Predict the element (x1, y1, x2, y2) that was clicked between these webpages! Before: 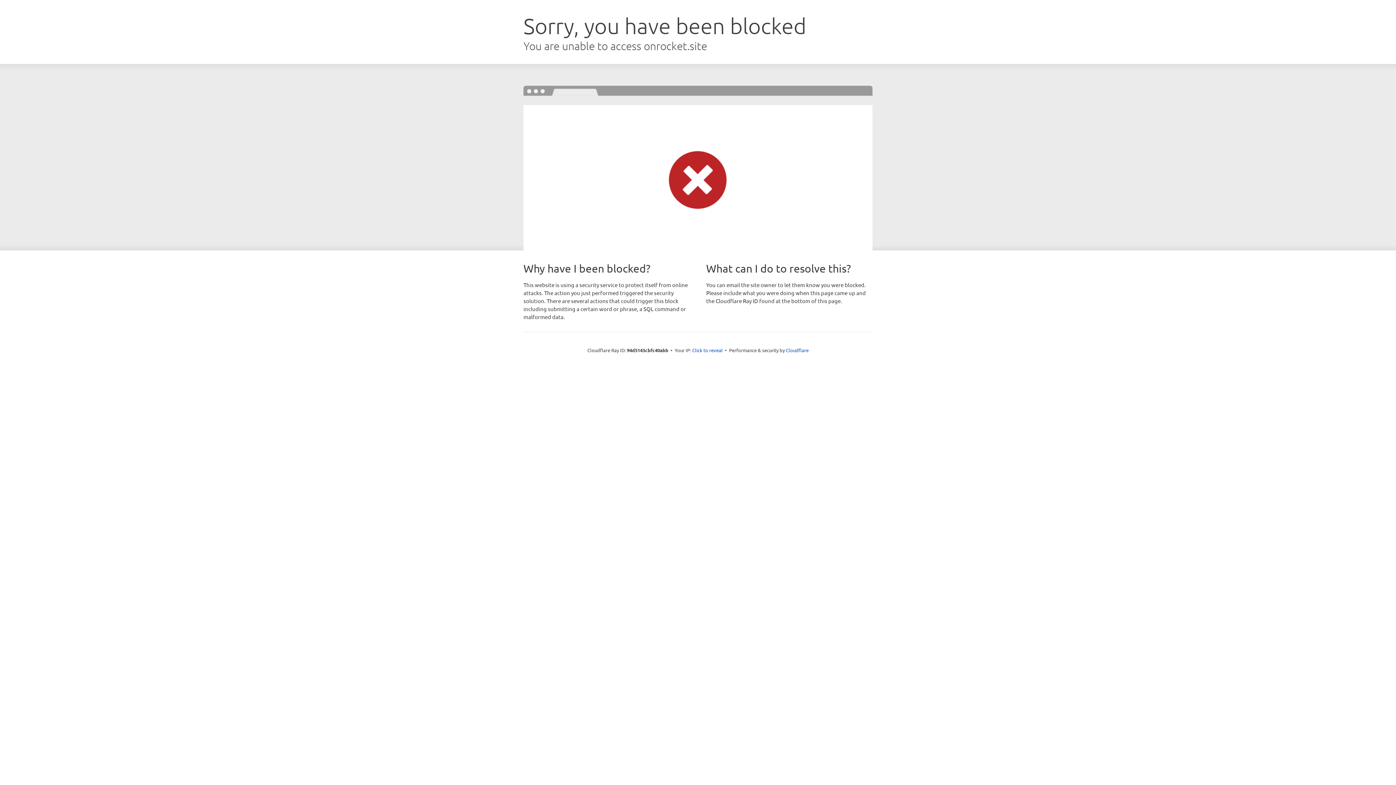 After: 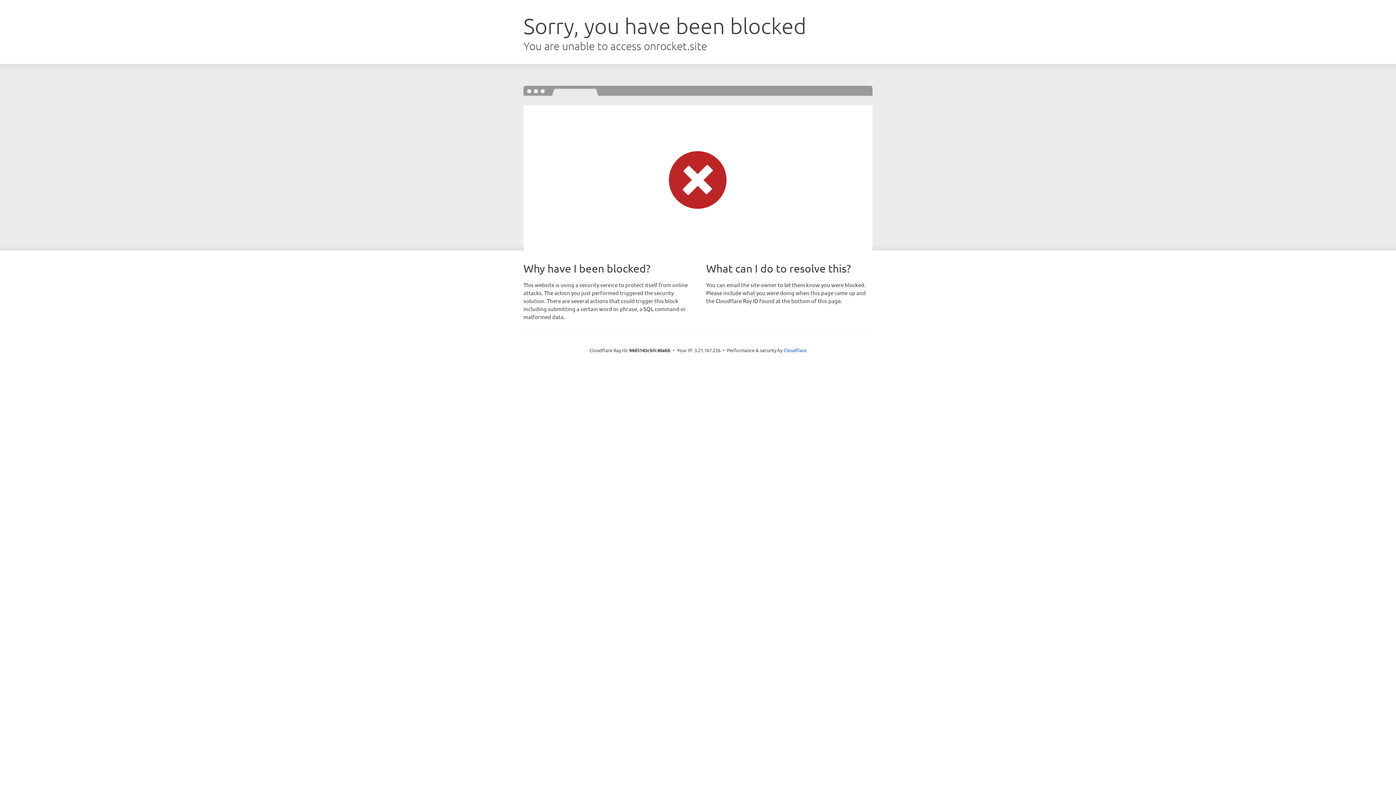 Action: bbox: (692, 346, 722, 353) label: Click to reveal